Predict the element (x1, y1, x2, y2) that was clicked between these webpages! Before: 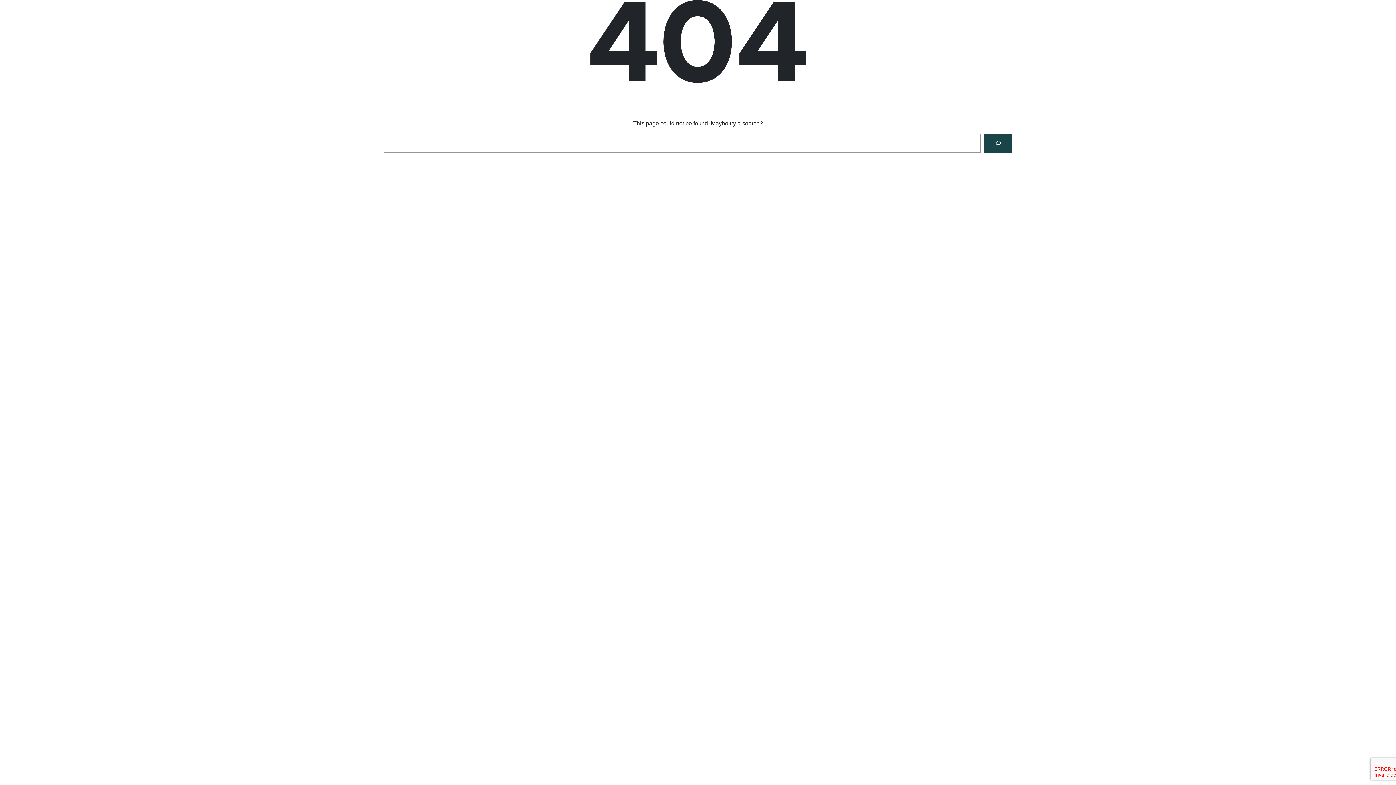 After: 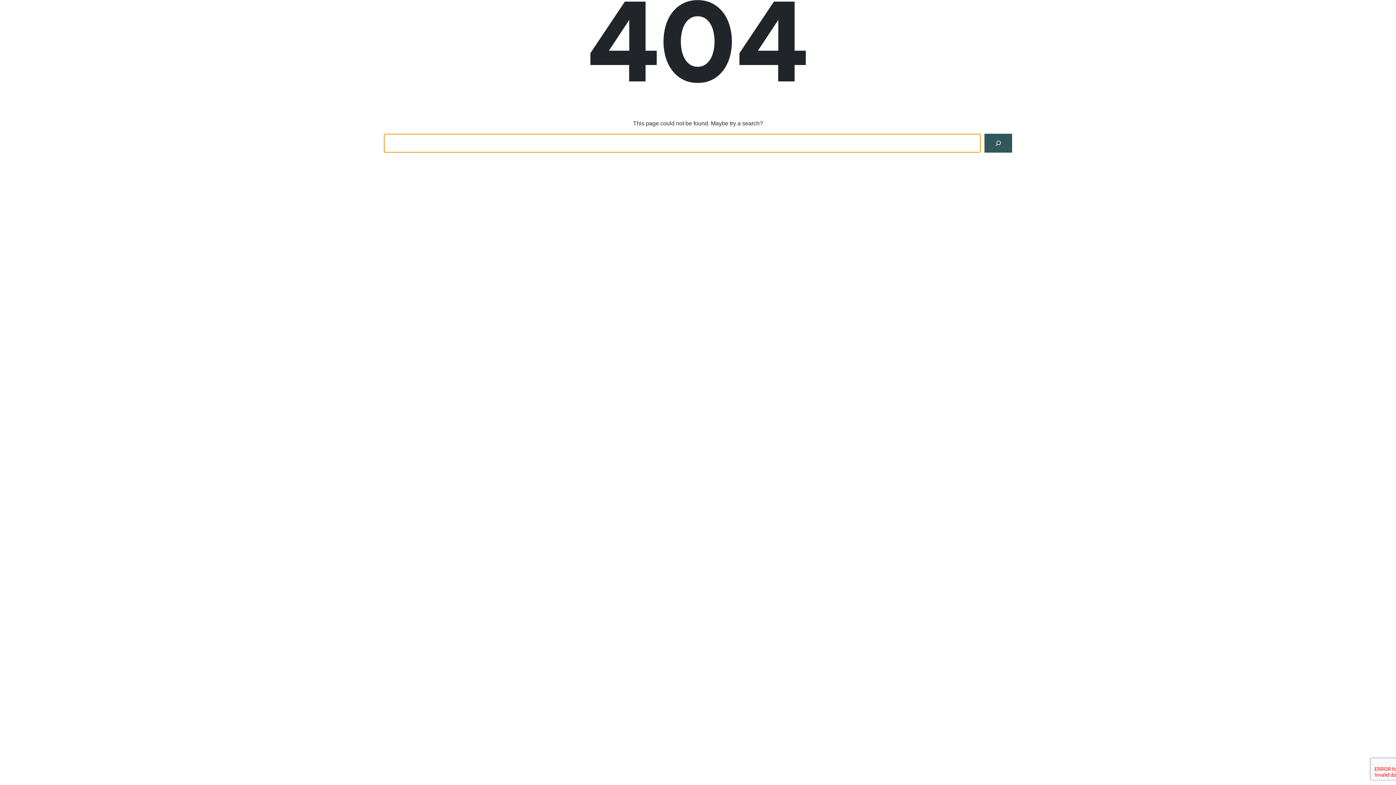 Action: bbox: (984, 133, 1012, 152) label: Search